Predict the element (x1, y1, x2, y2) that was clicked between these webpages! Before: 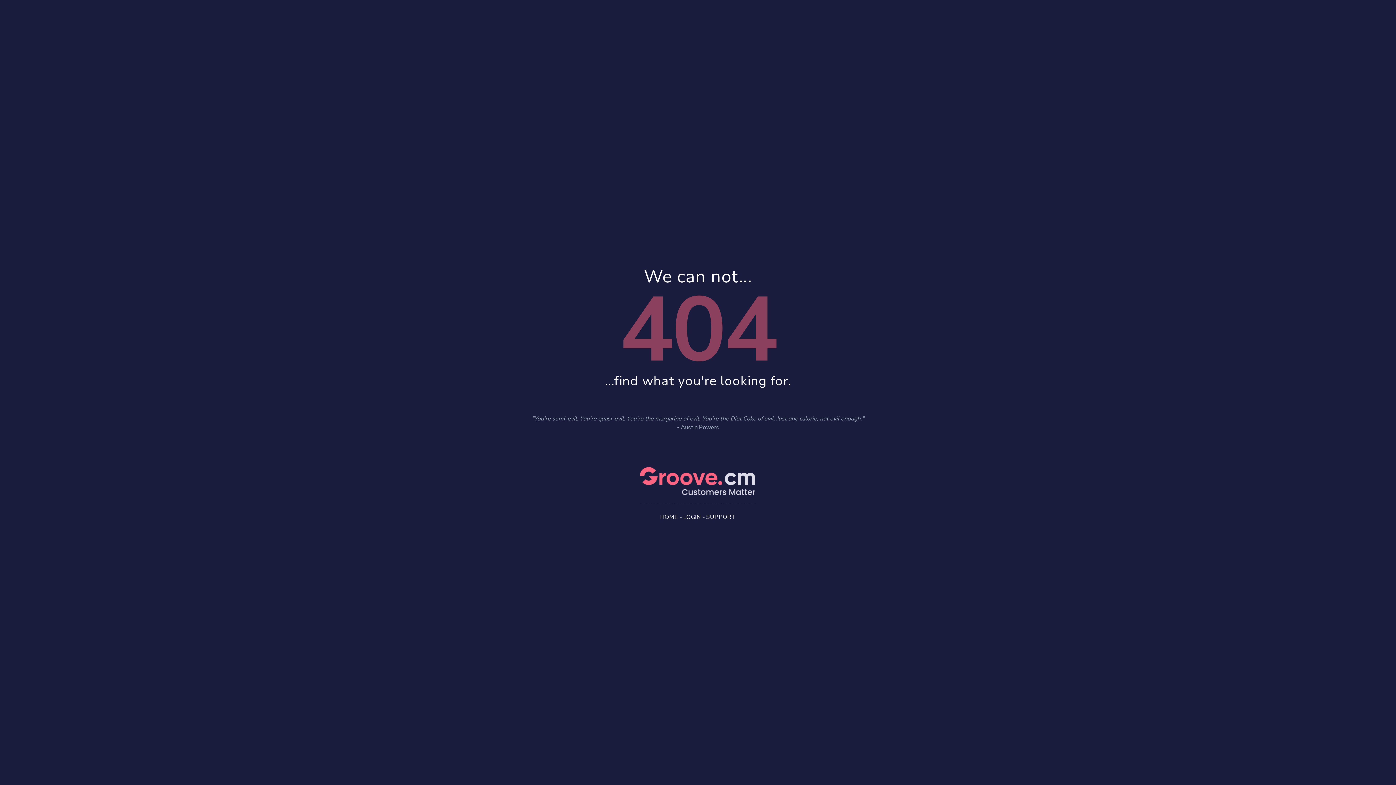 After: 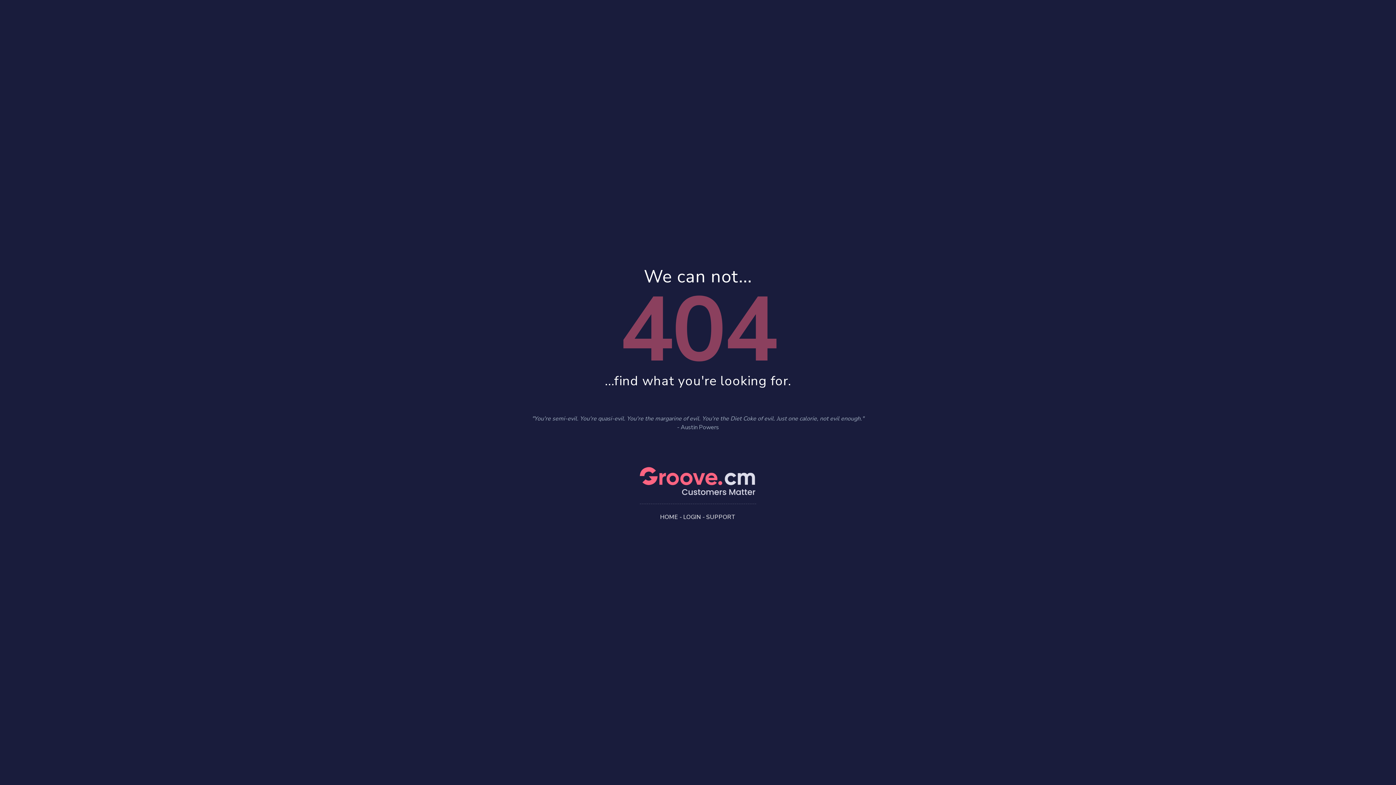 Action: bbox: (683, 513, 701, 521) label: LOGIN